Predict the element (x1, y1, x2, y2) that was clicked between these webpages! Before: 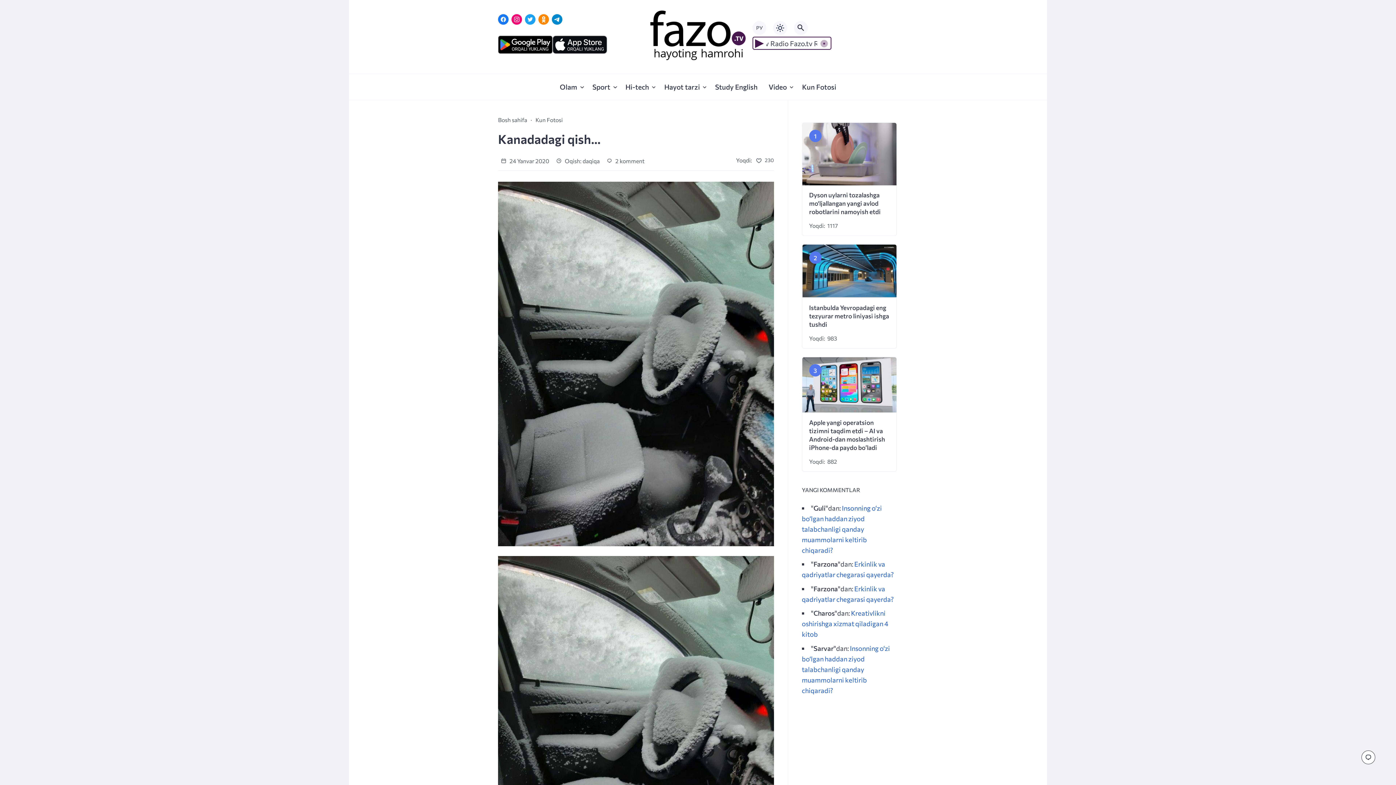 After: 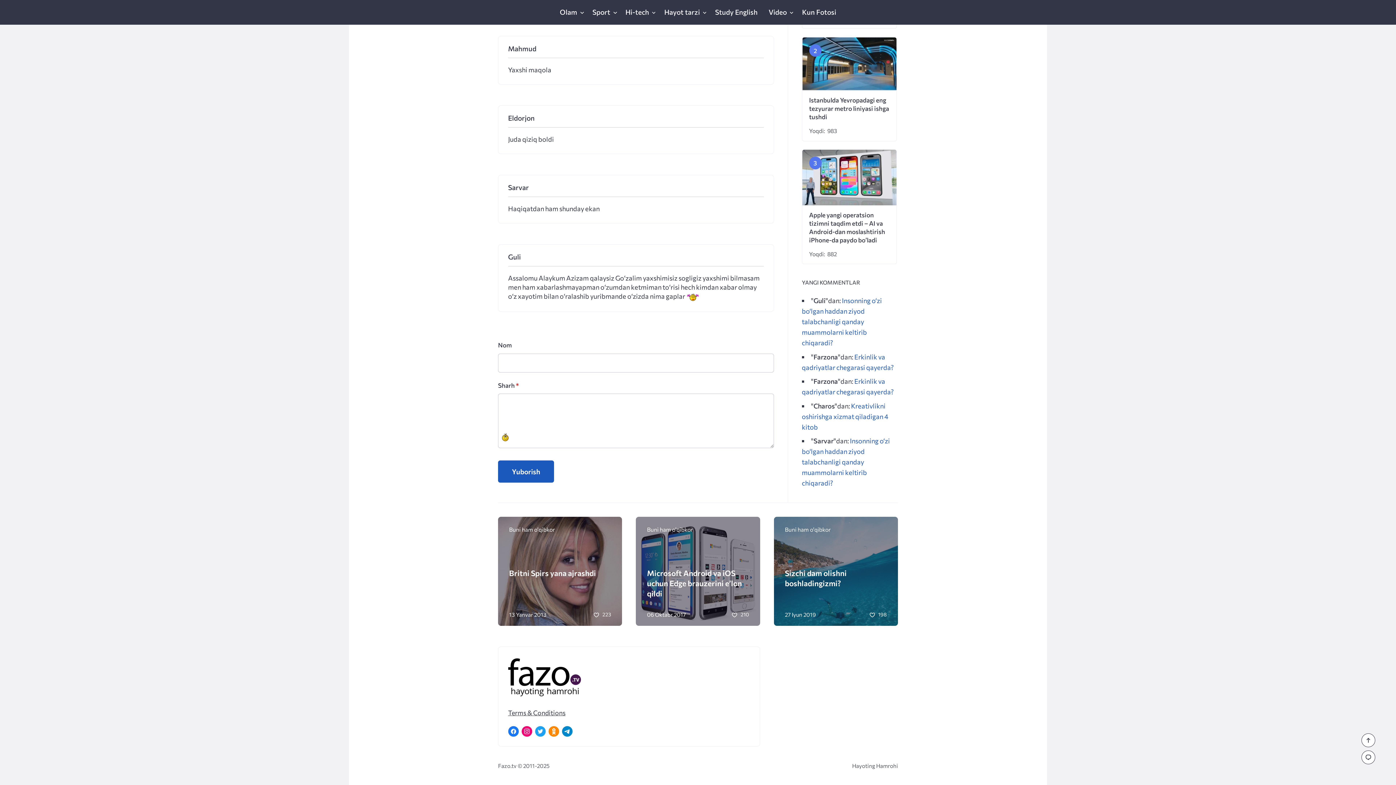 Action: label: Insonning o‘zi bo‘lgan haddan ziyod talabchanligi qanday muammolarni keltirib chiqaradi? bbox: (802, 503, 882, 554)